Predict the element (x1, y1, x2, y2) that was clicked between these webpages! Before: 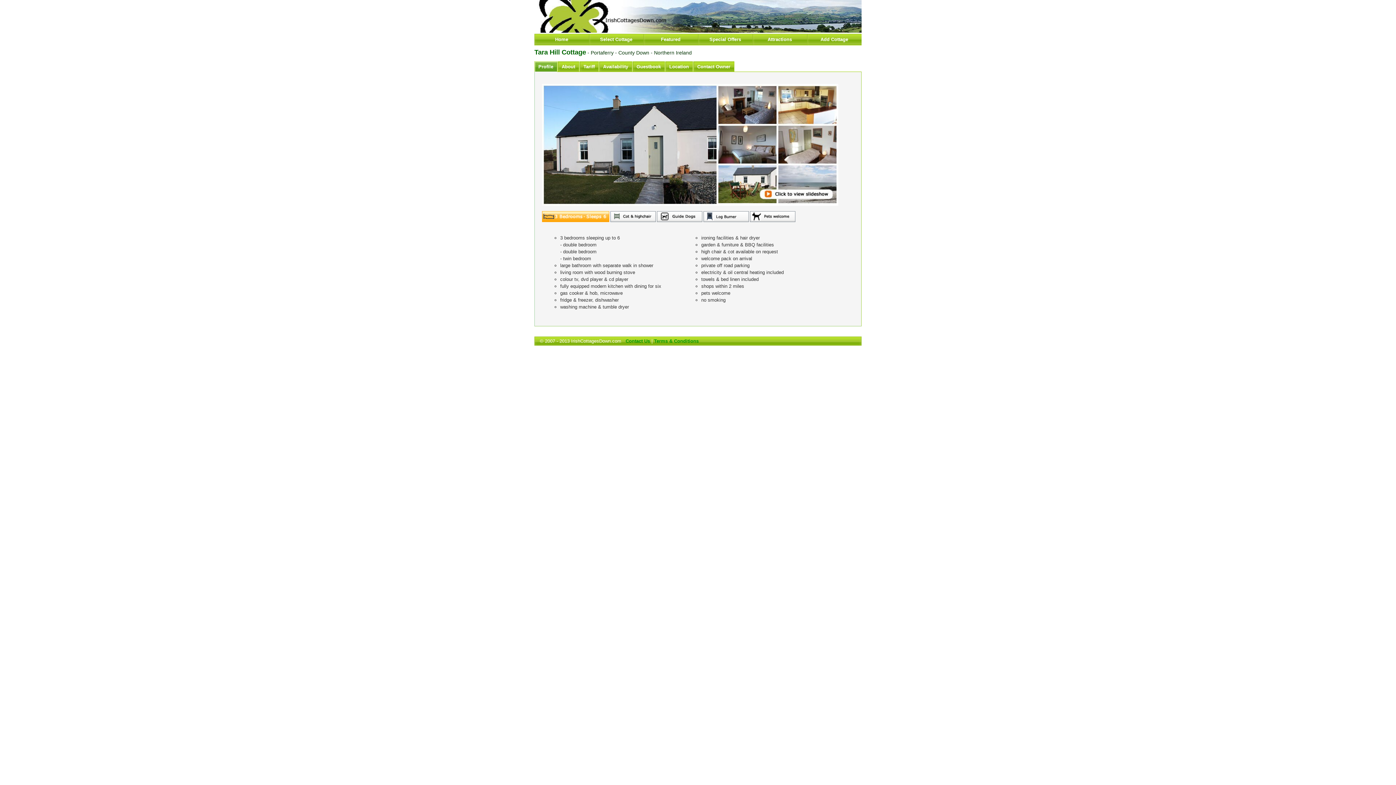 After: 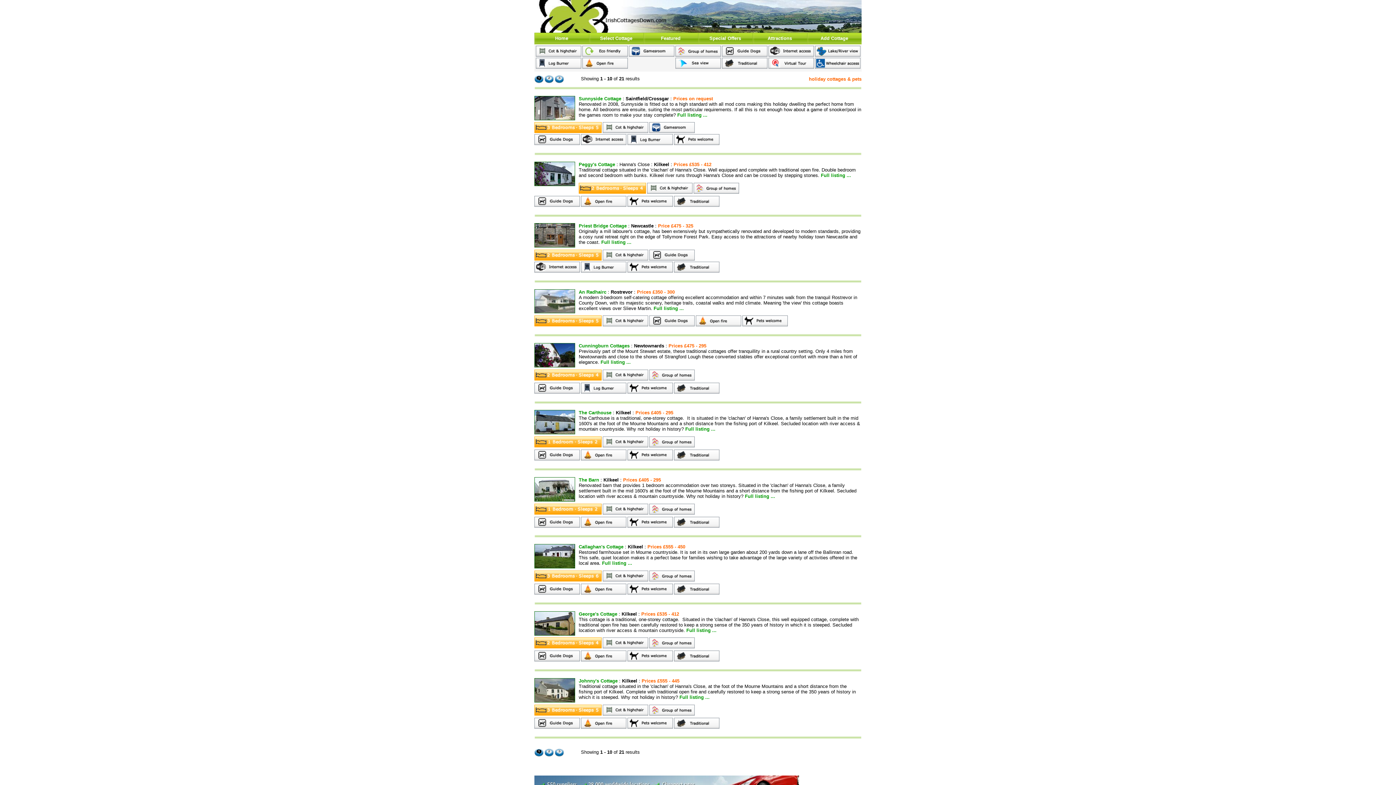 Action: bbox: (750, 219, 796, 224)